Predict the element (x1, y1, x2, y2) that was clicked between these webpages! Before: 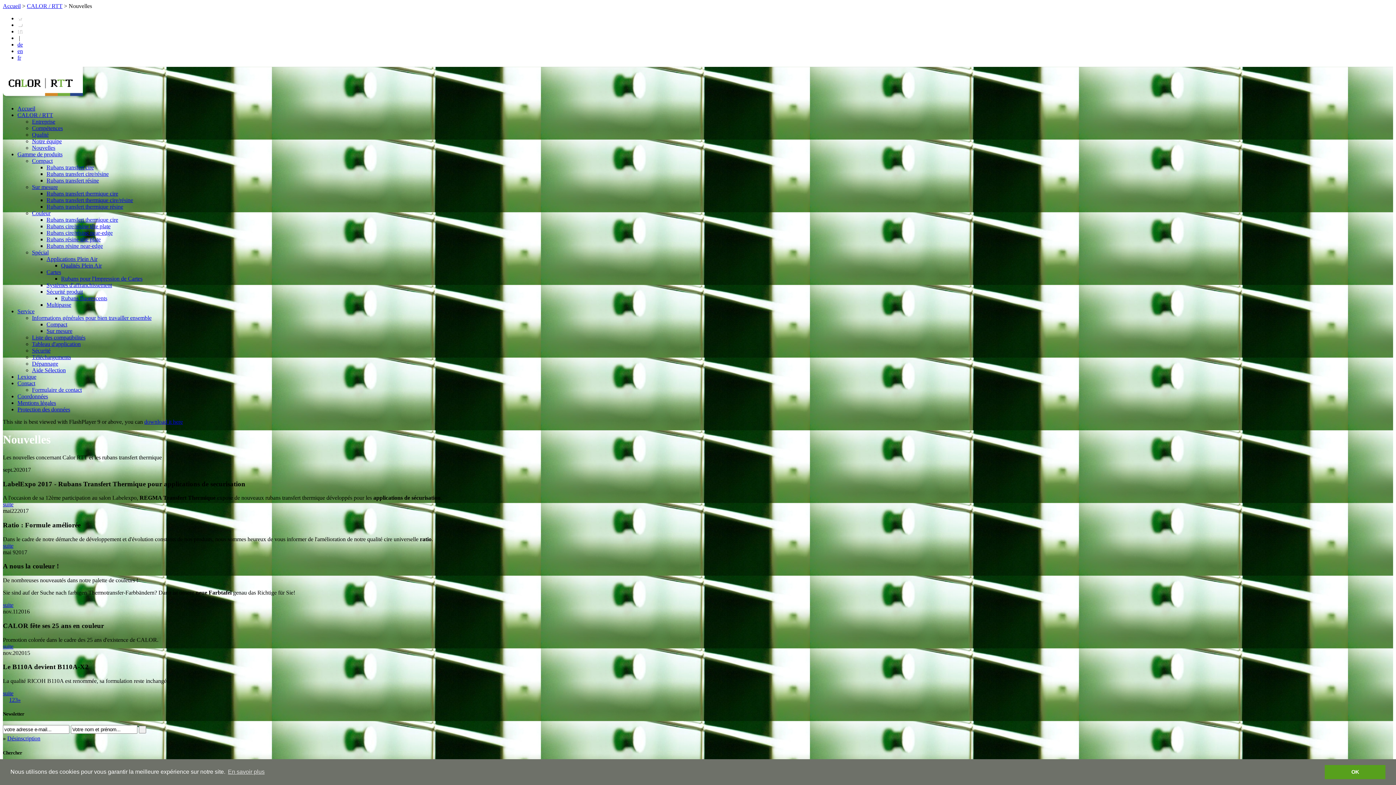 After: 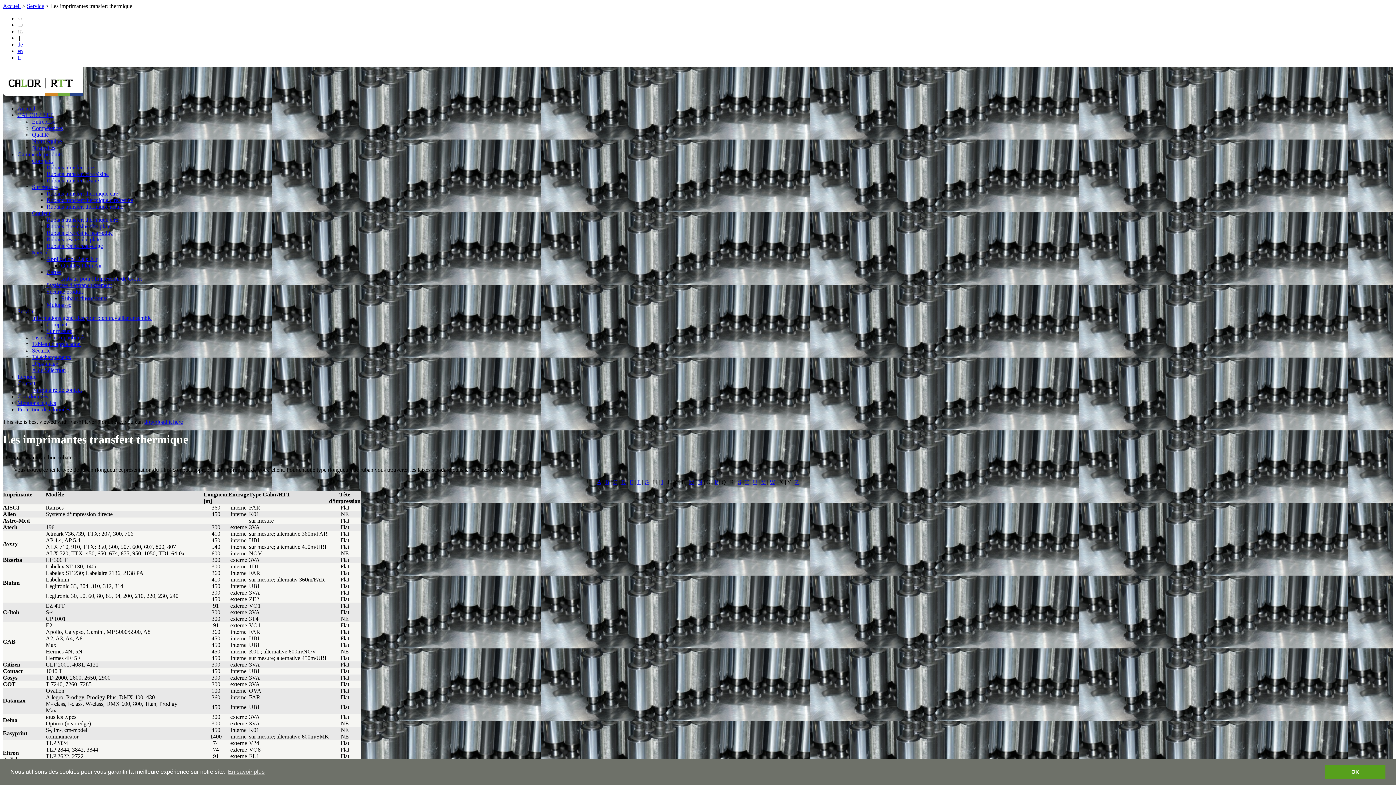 Action: label: Liste des compatibilités bbox: (32, 334, 85, 340)